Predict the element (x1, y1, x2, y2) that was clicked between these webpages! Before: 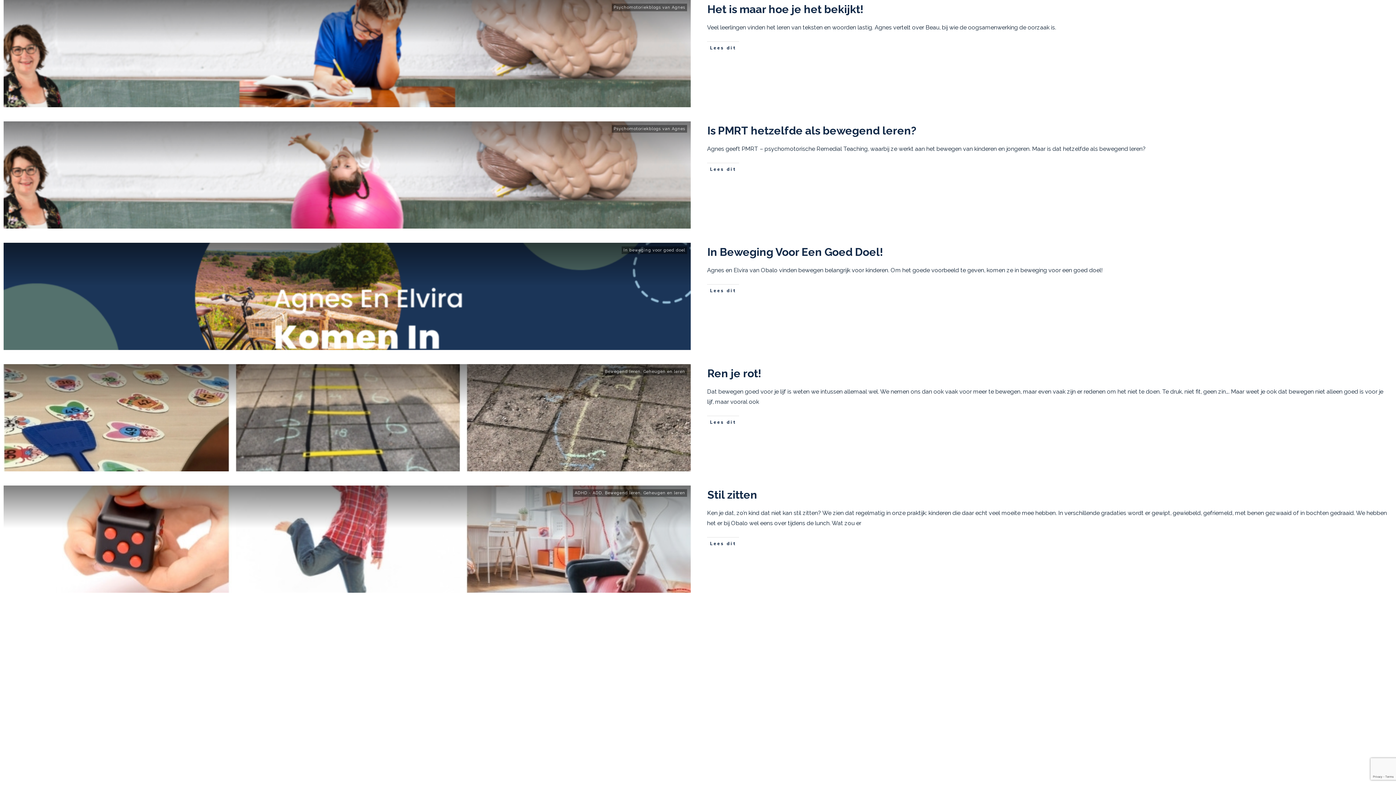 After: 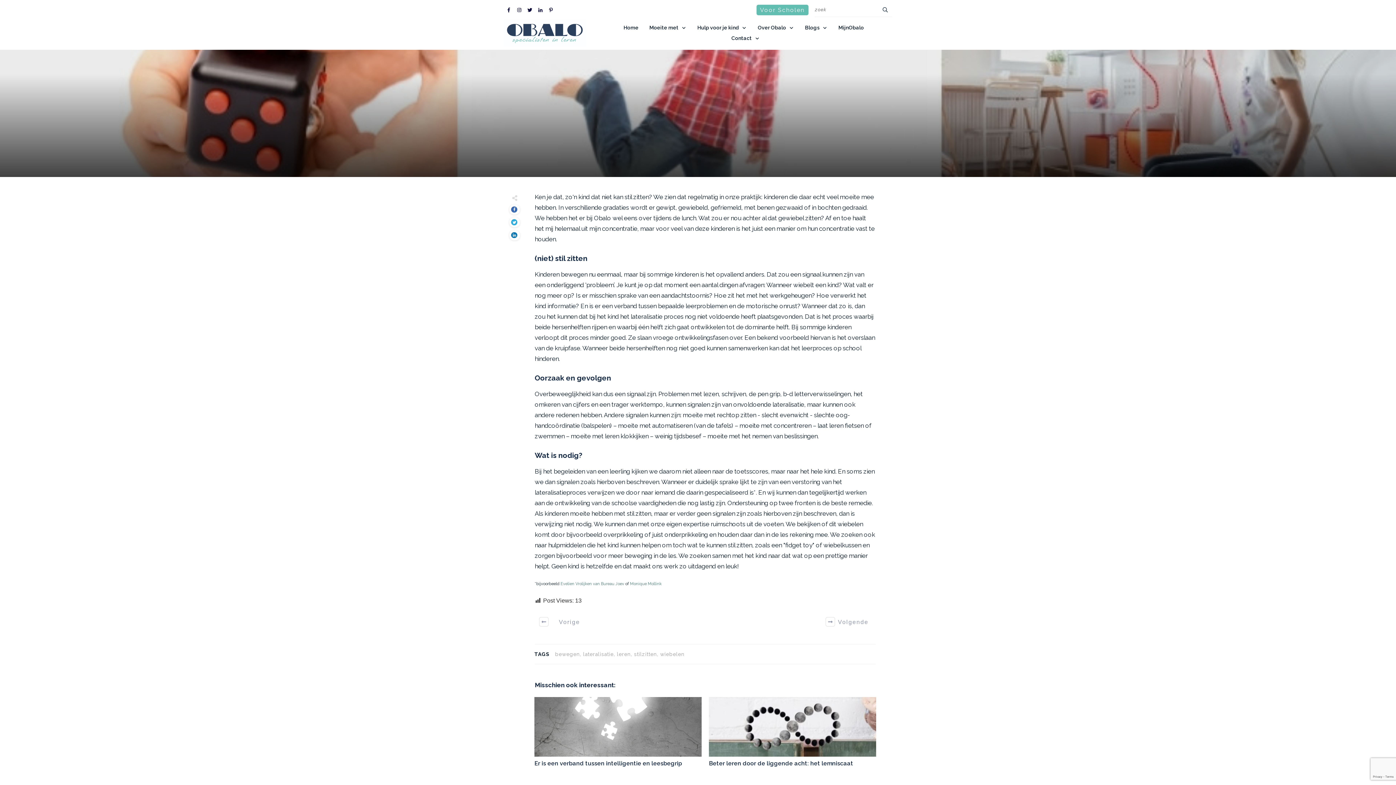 Action: label: Stil zitten bbox: (707, 488, 757, 501)